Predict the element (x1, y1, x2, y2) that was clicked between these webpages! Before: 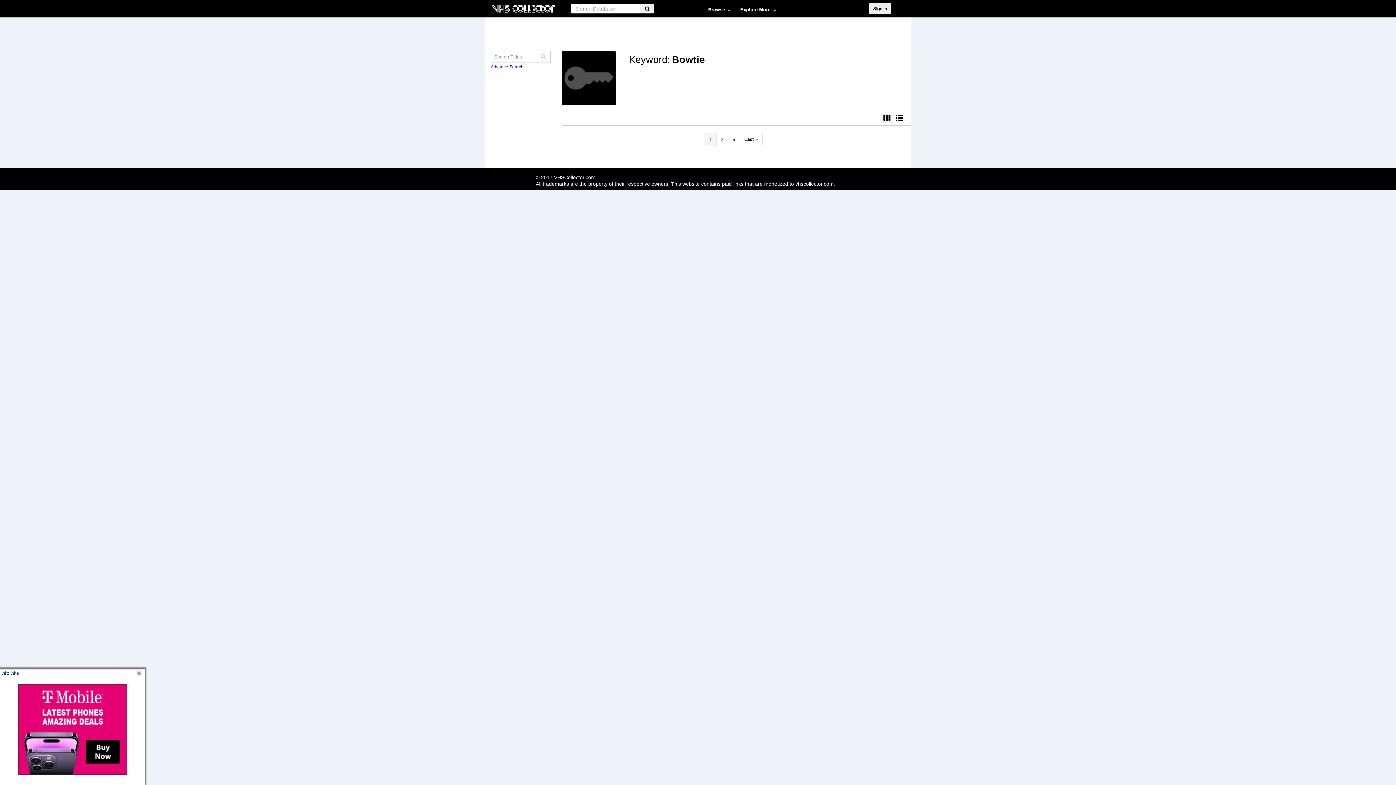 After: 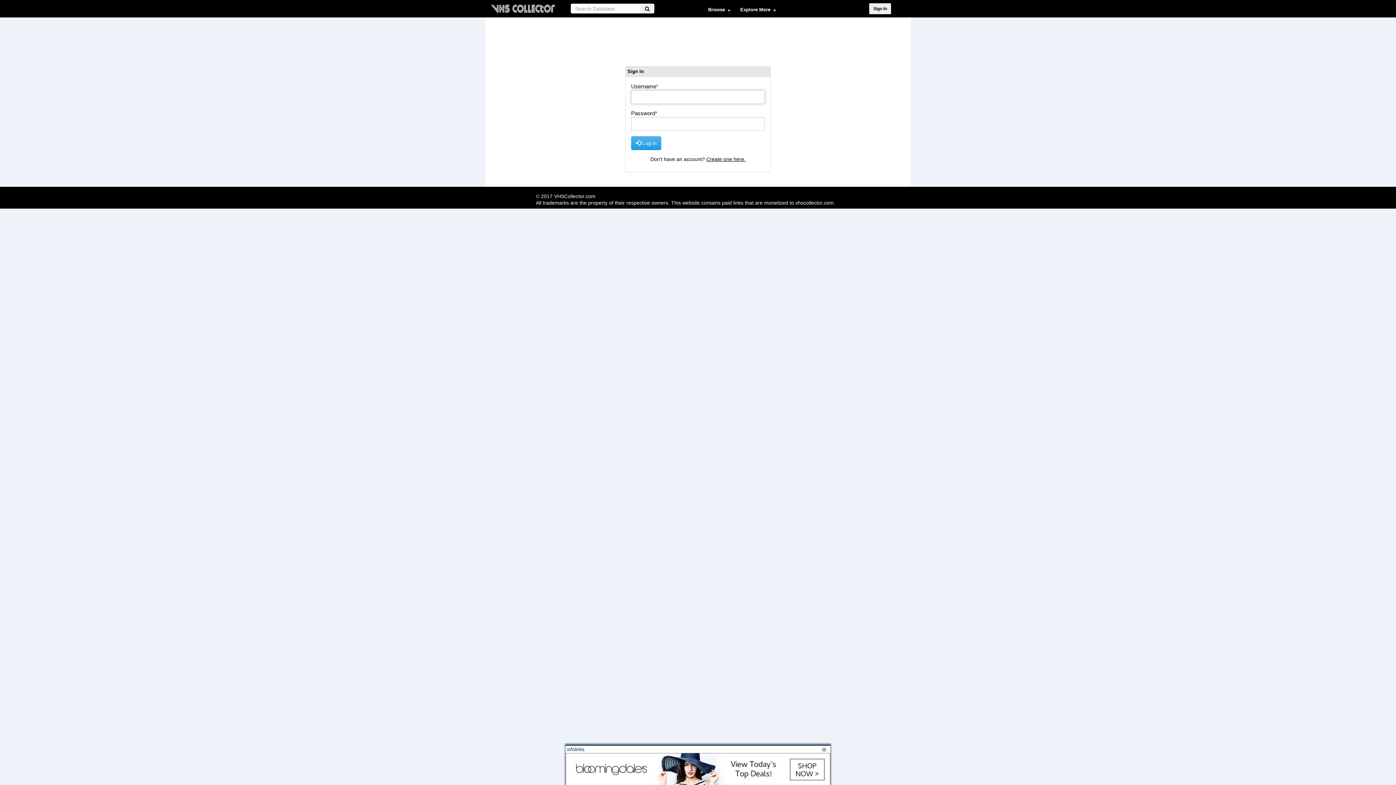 Action: bbox: (869, 3, 891, 14) label: Sign In